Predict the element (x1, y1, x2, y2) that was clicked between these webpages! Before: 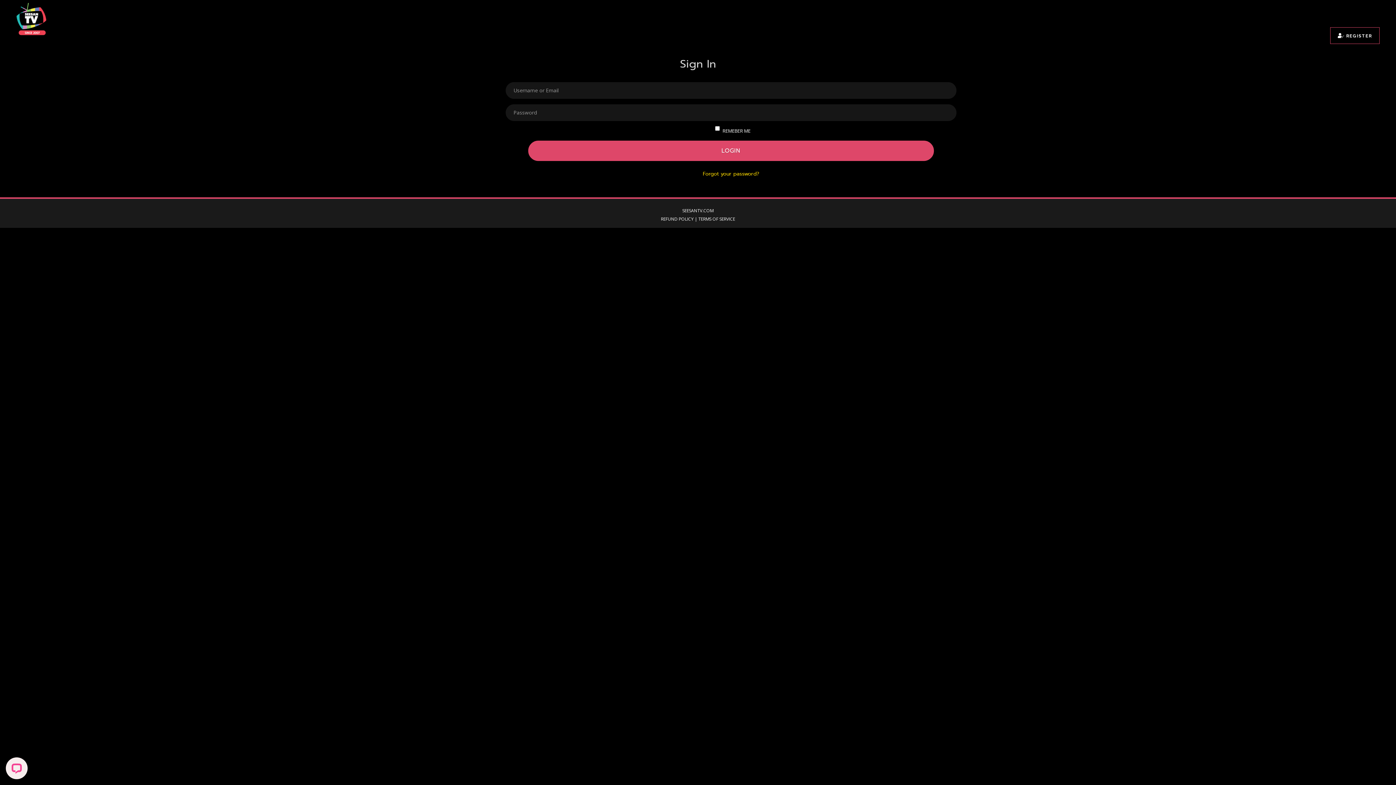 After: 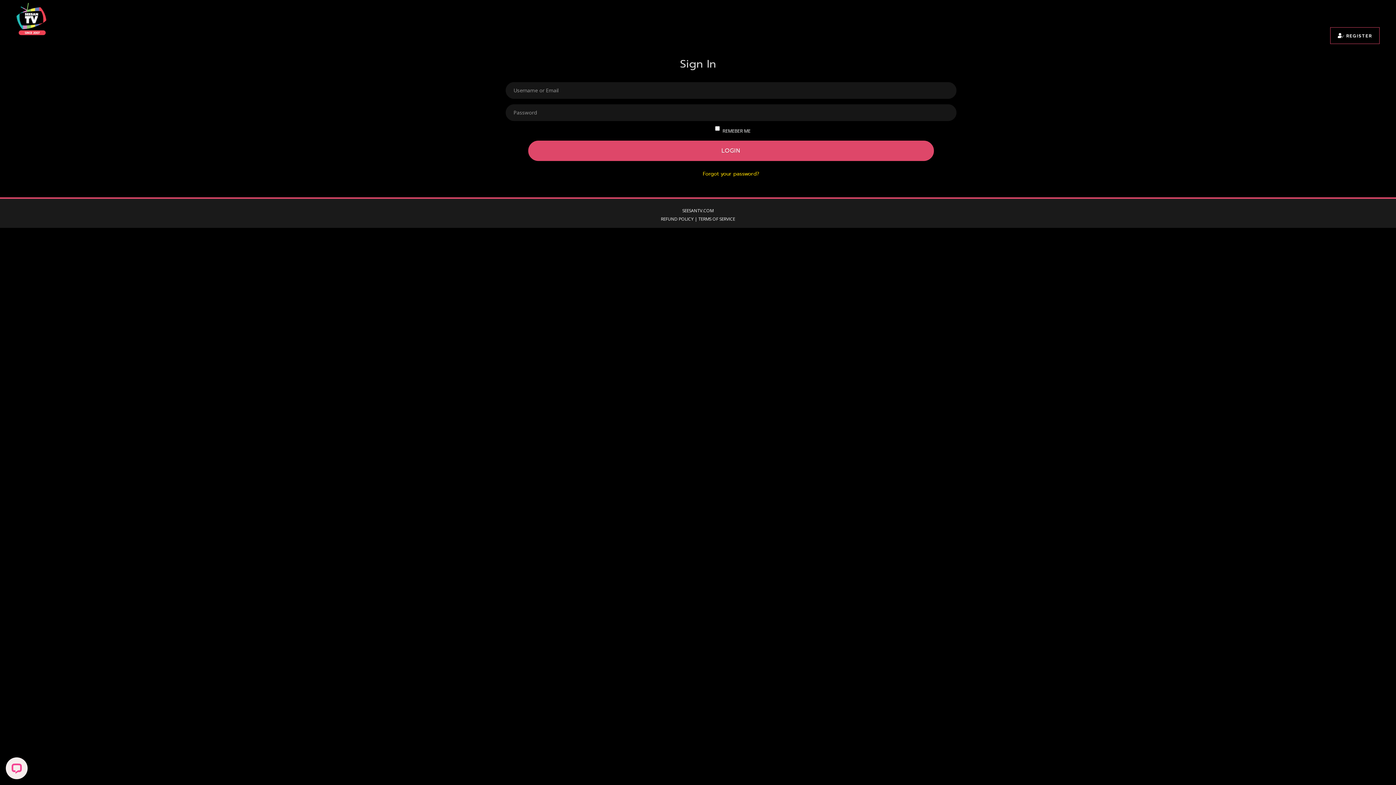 Action: bbox: (16, 27, 47, 41)